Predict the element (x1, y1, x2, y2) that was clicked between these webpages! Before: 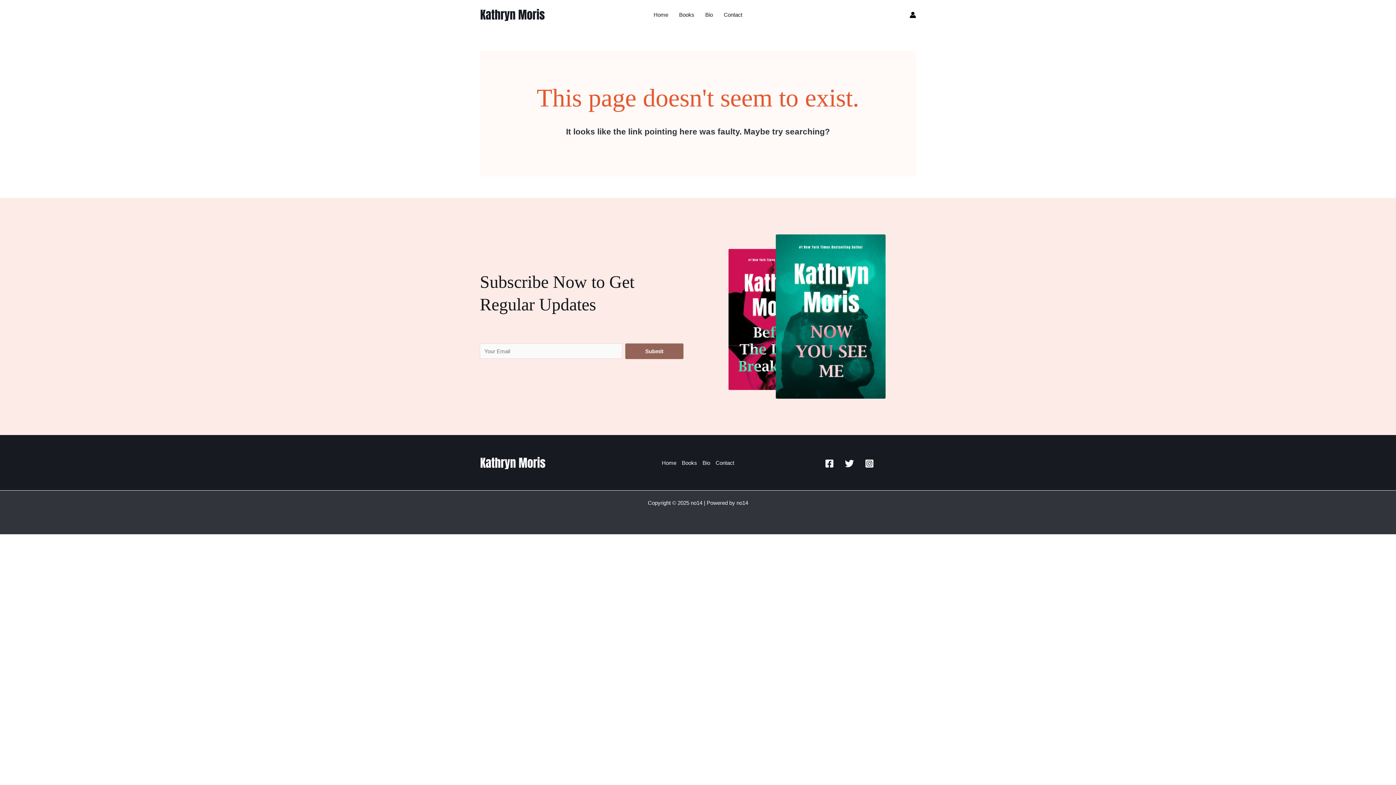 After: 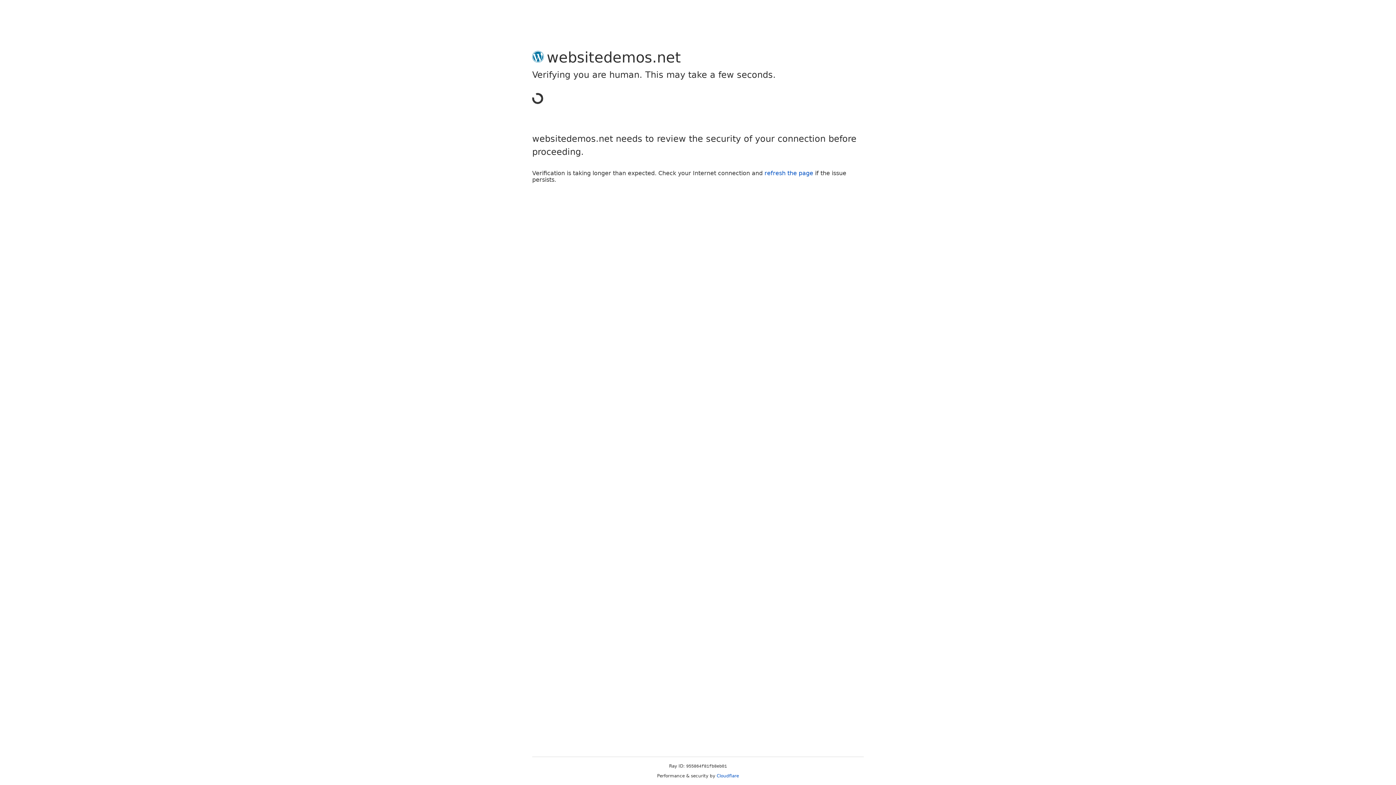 Action: label: Account icon link bbox: (909, 11, 916, 18)